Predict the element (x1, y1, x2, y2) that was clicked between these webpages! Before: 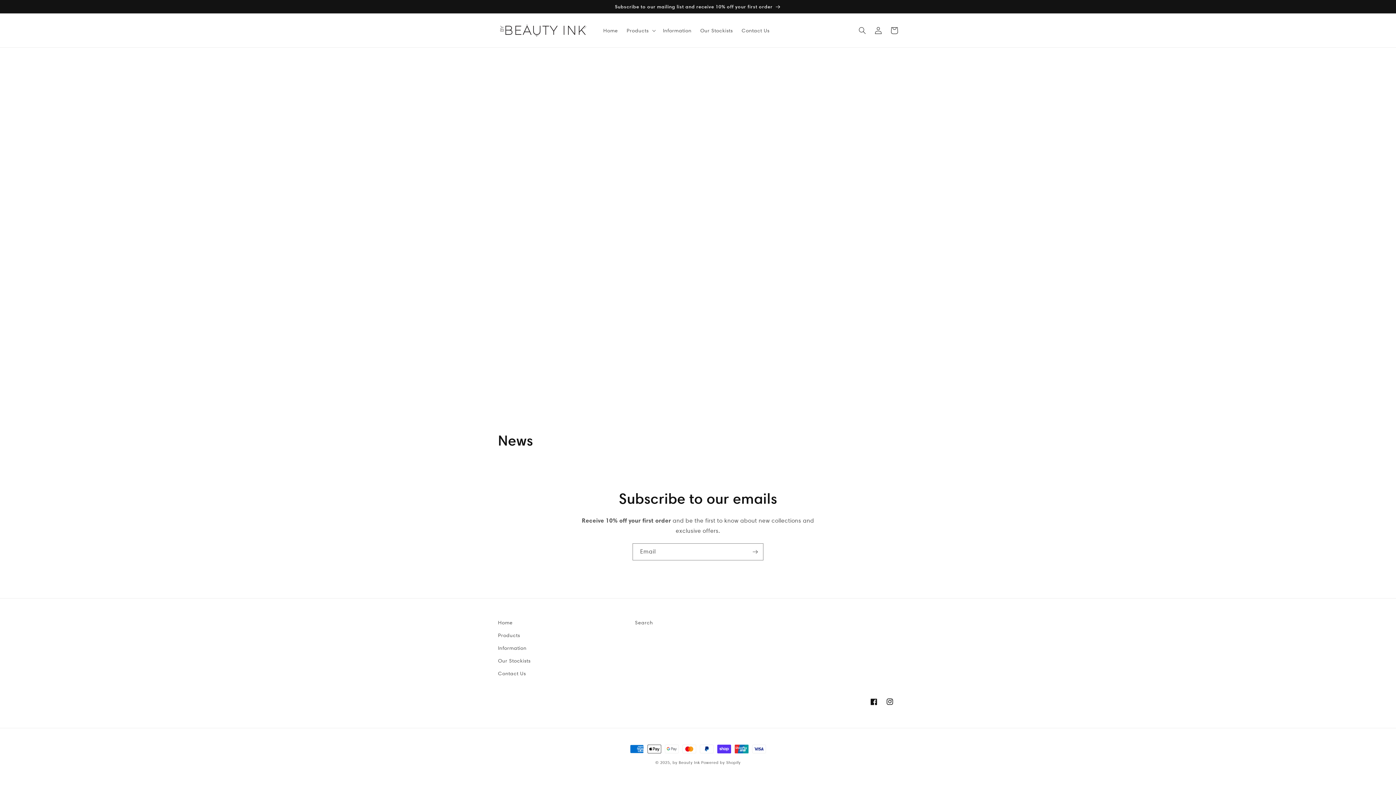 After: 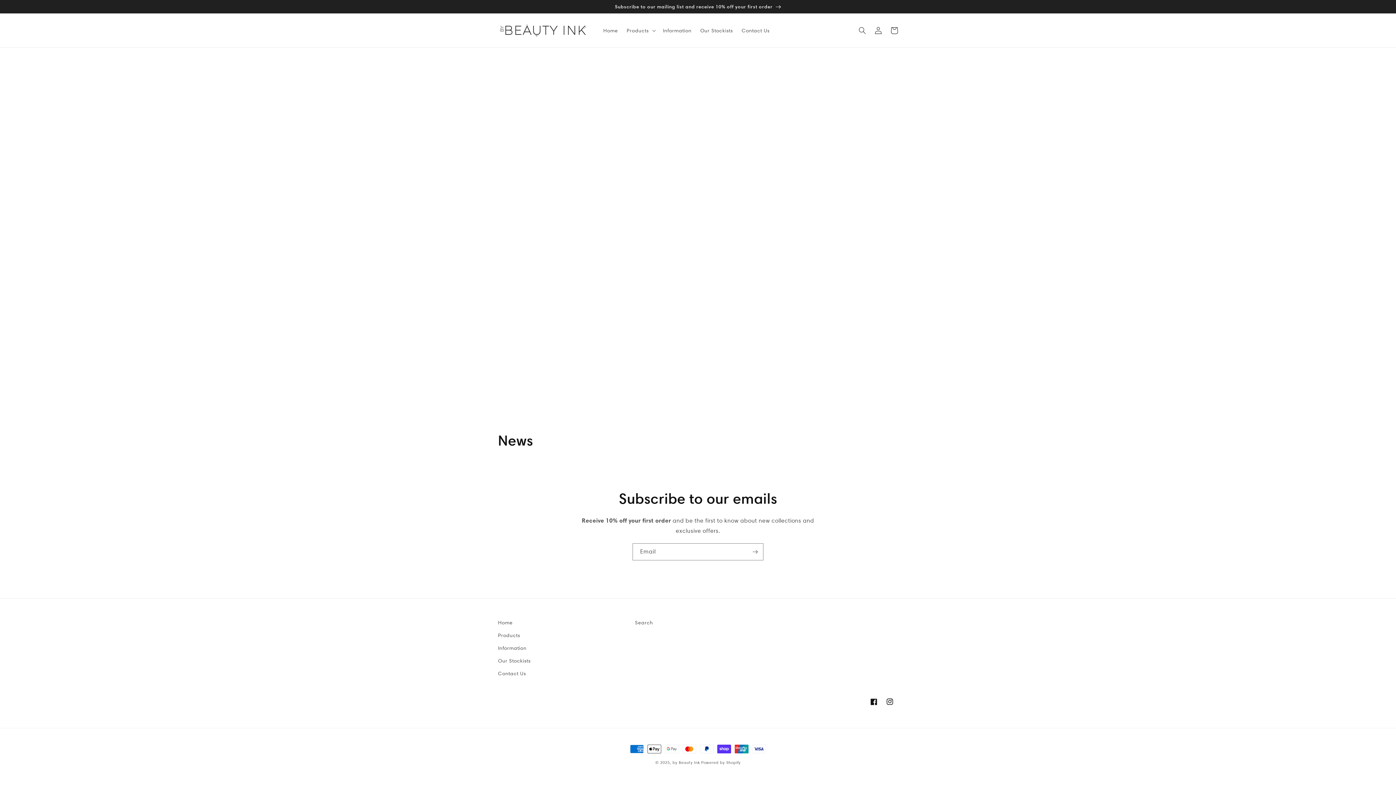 Action: label: Subscribe to our mailing list and receive 10% off your first order bbox: (0, 0, 1396, 13)